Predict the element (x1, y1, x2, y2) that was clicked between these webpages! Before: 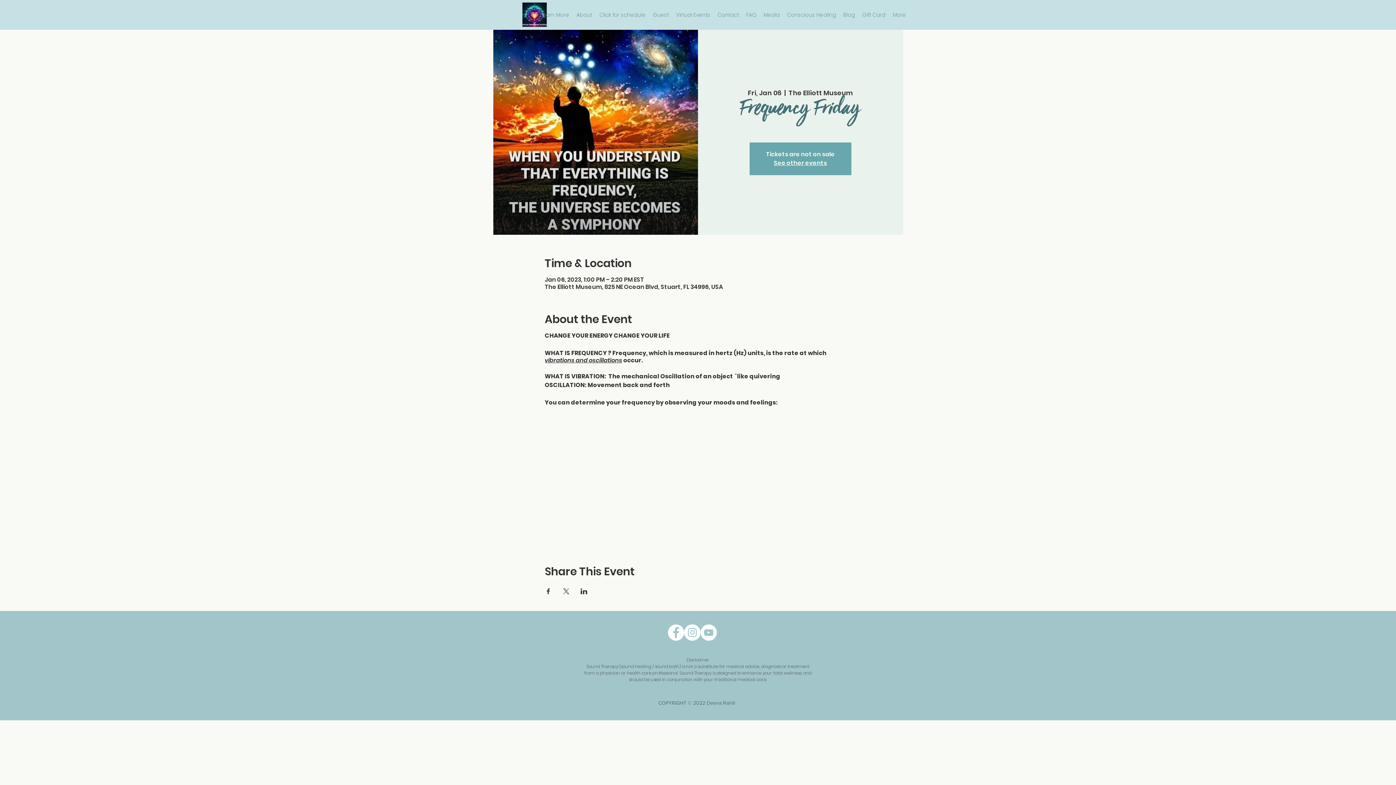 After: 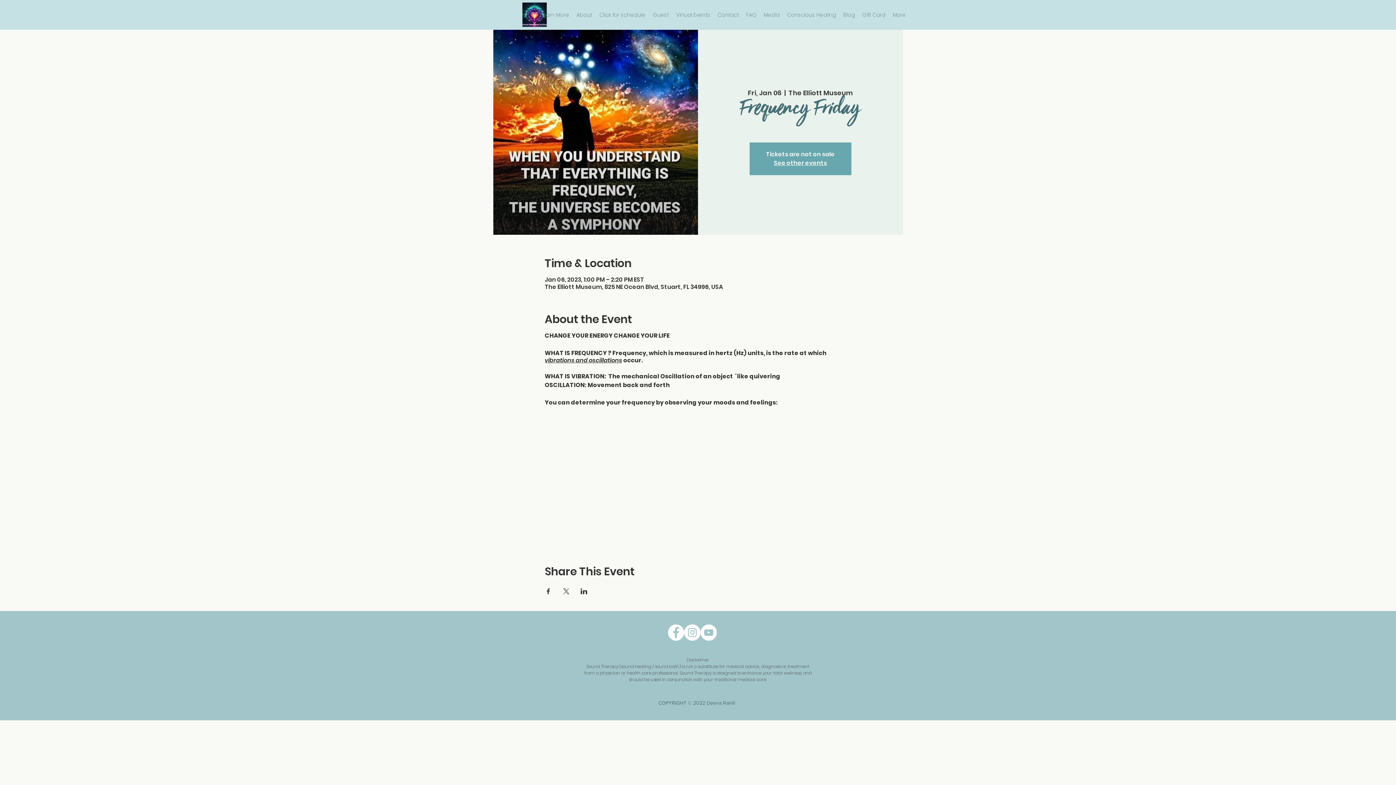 Action: label: Share event on LinkedIn bbox: (580, 588, 587, 594)